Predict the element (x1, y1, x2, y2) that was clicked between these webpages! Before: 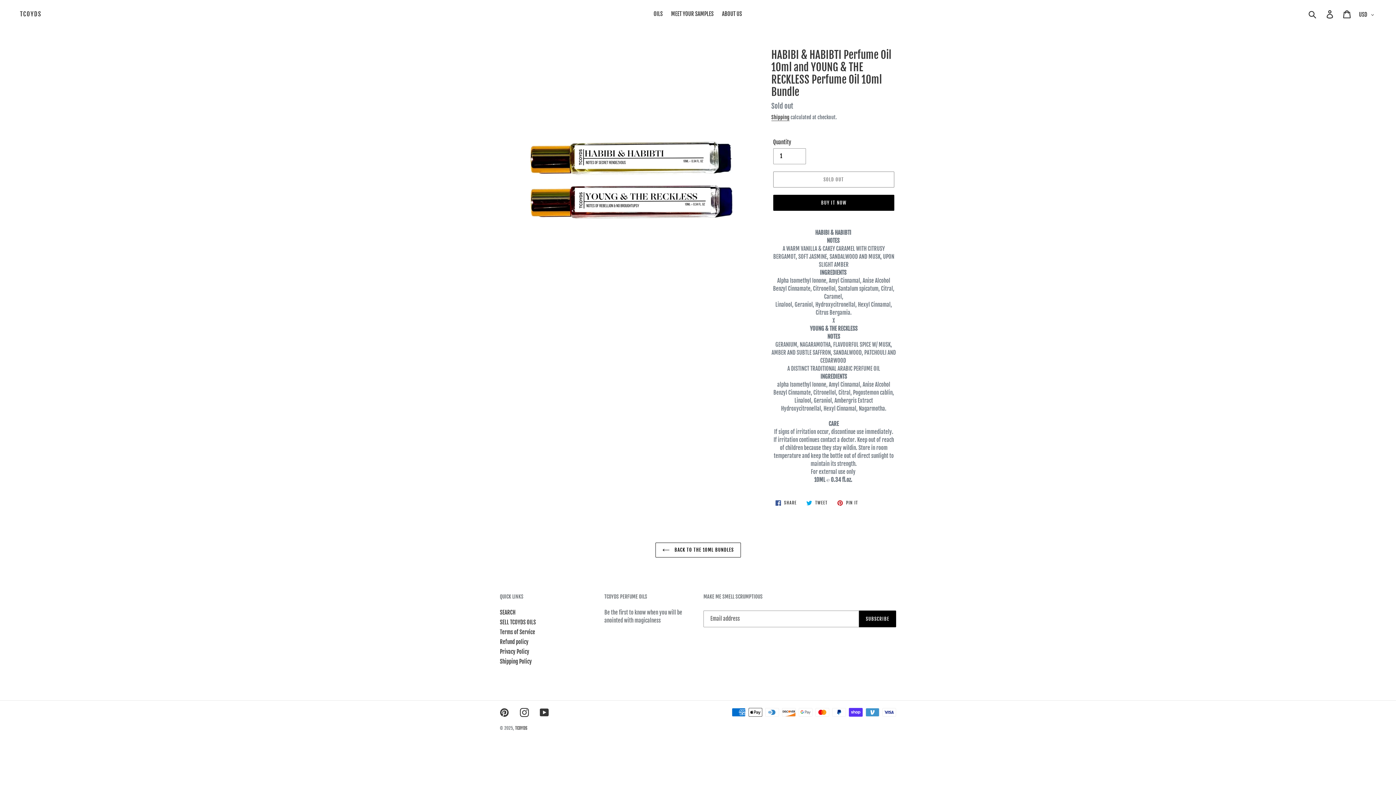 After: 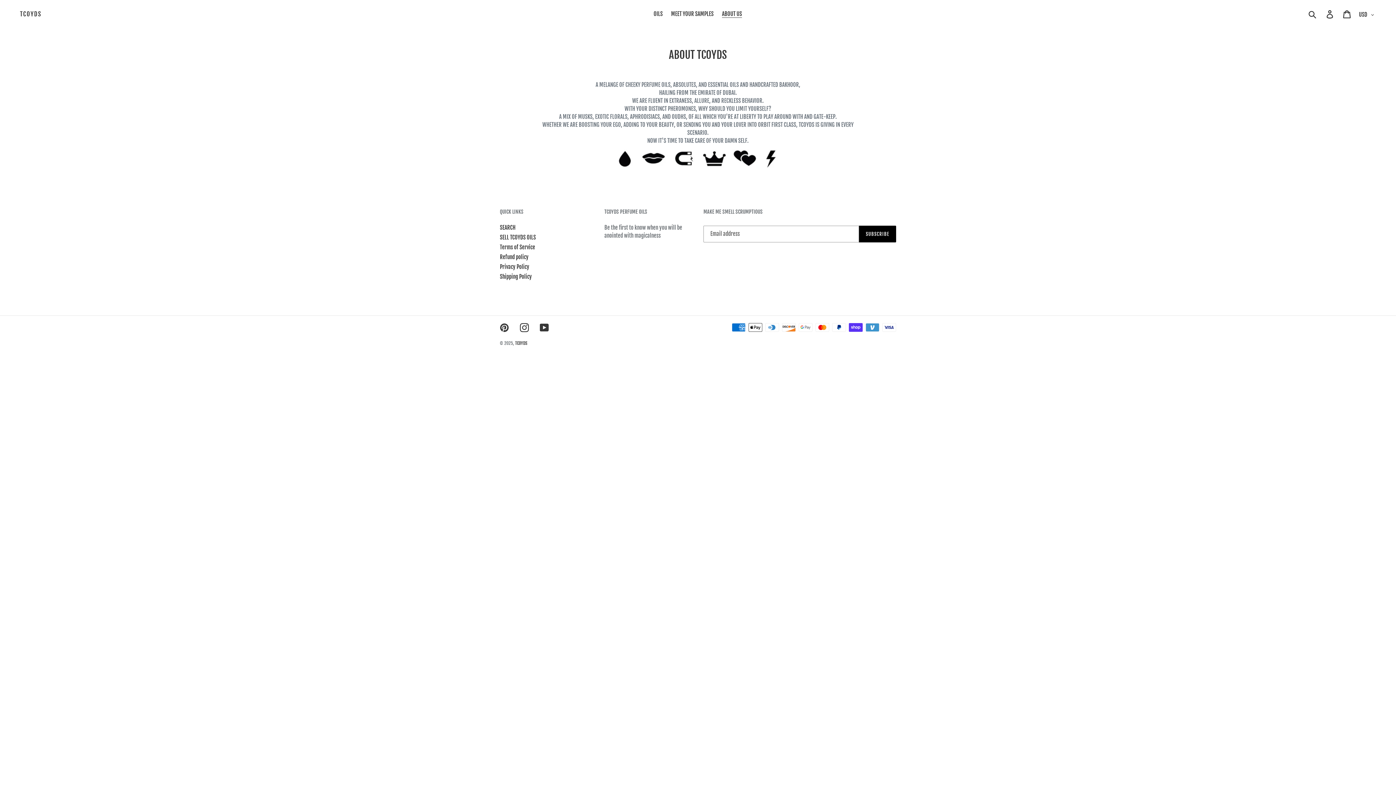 Action: bbox: (718, 9, 745, 19) label: ABOUT US